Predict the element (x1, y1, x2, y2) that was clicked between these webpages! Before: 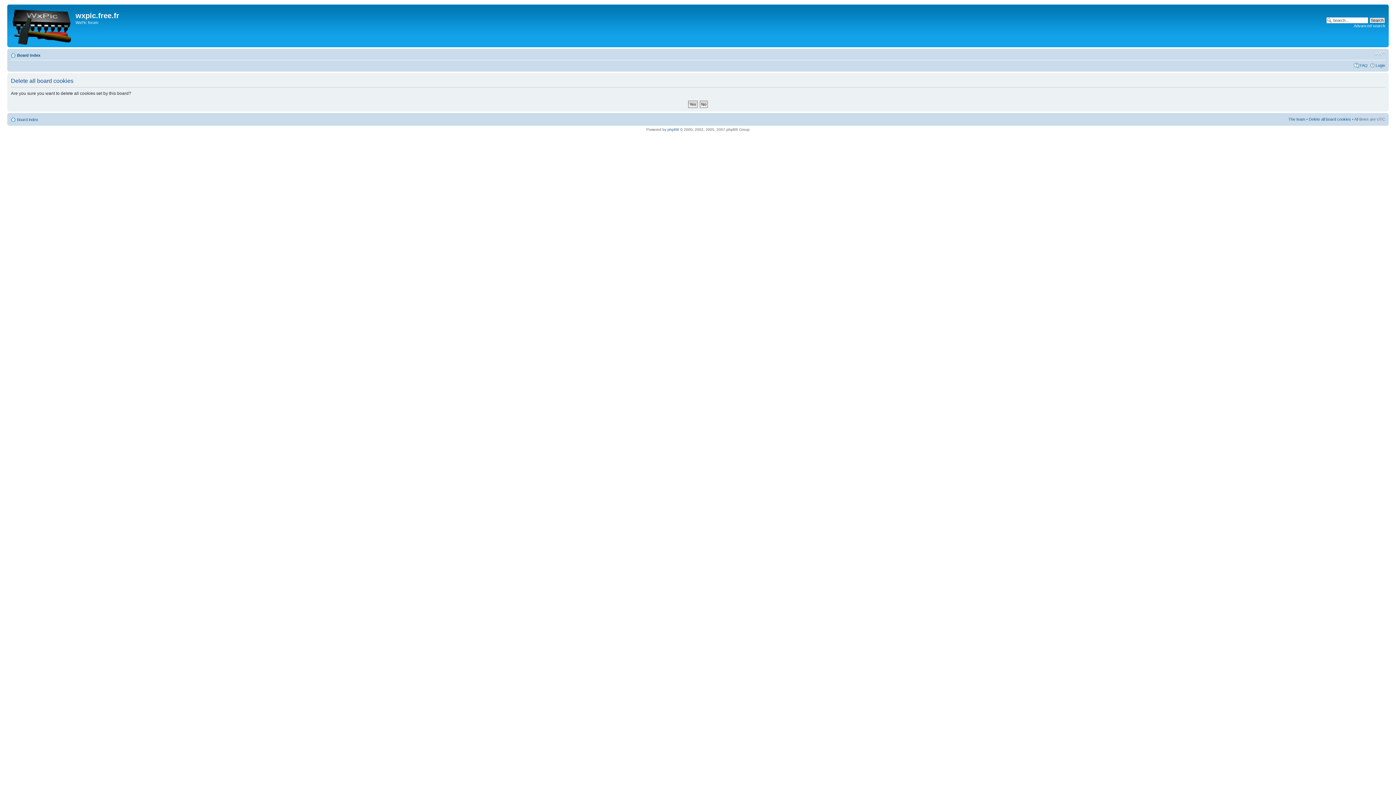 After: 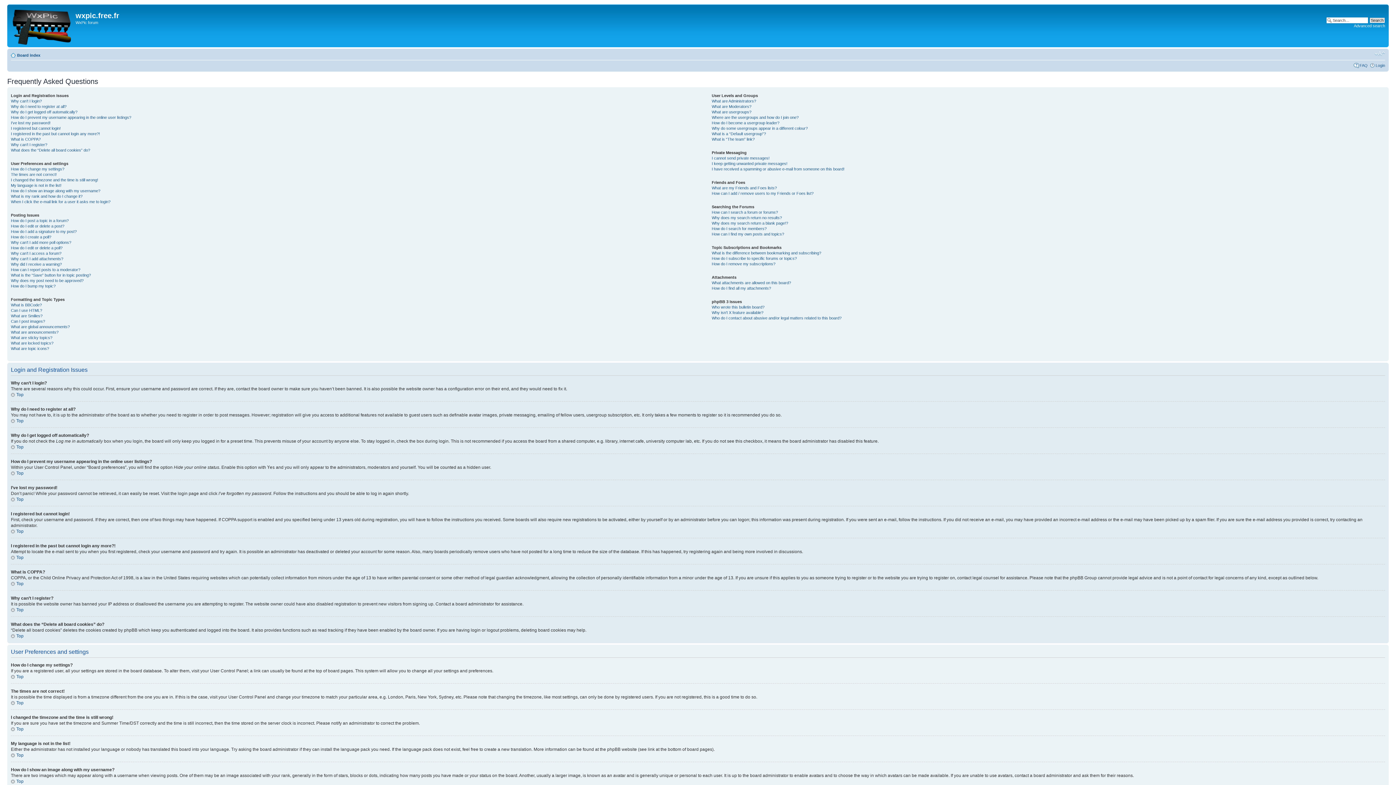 Action: label: FAQ bbox: (1360, 63, 1368, 67)